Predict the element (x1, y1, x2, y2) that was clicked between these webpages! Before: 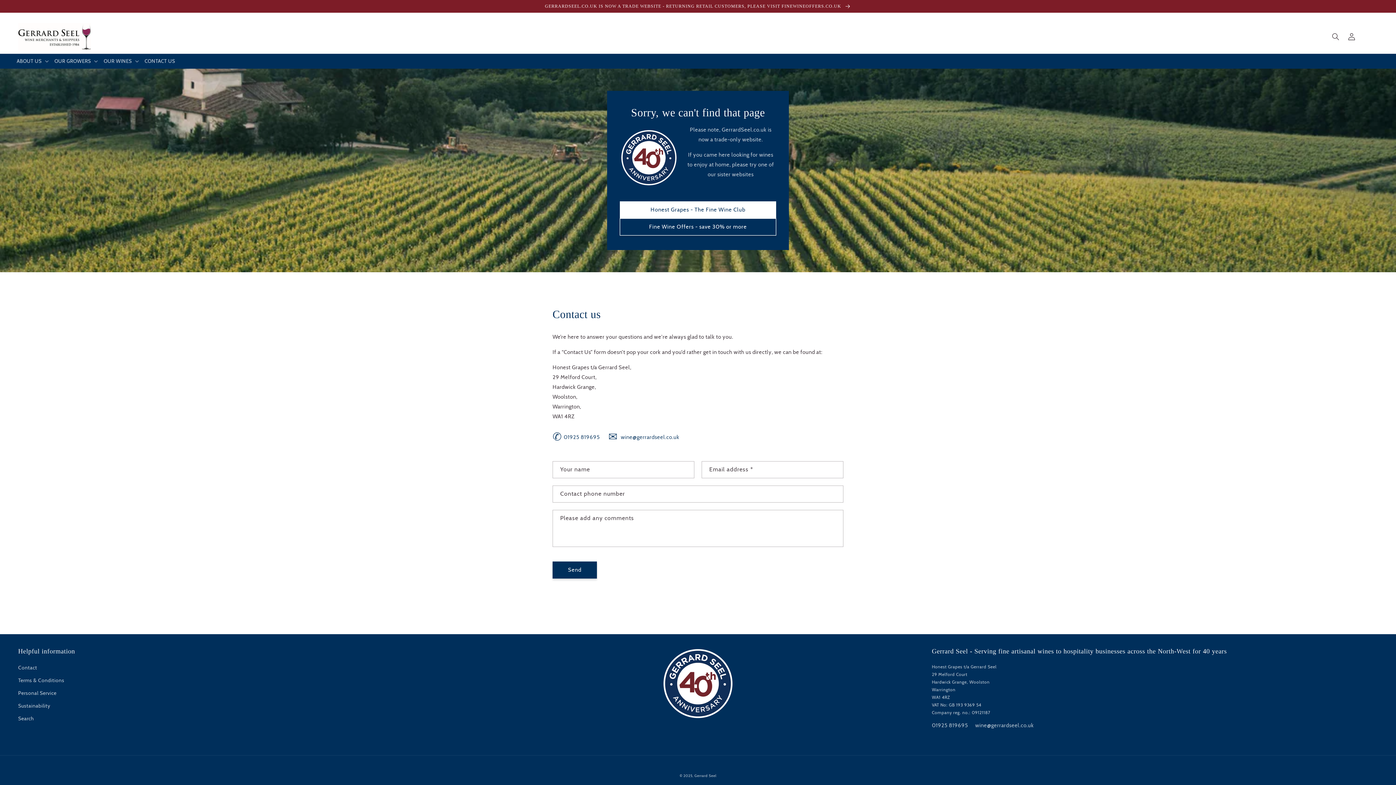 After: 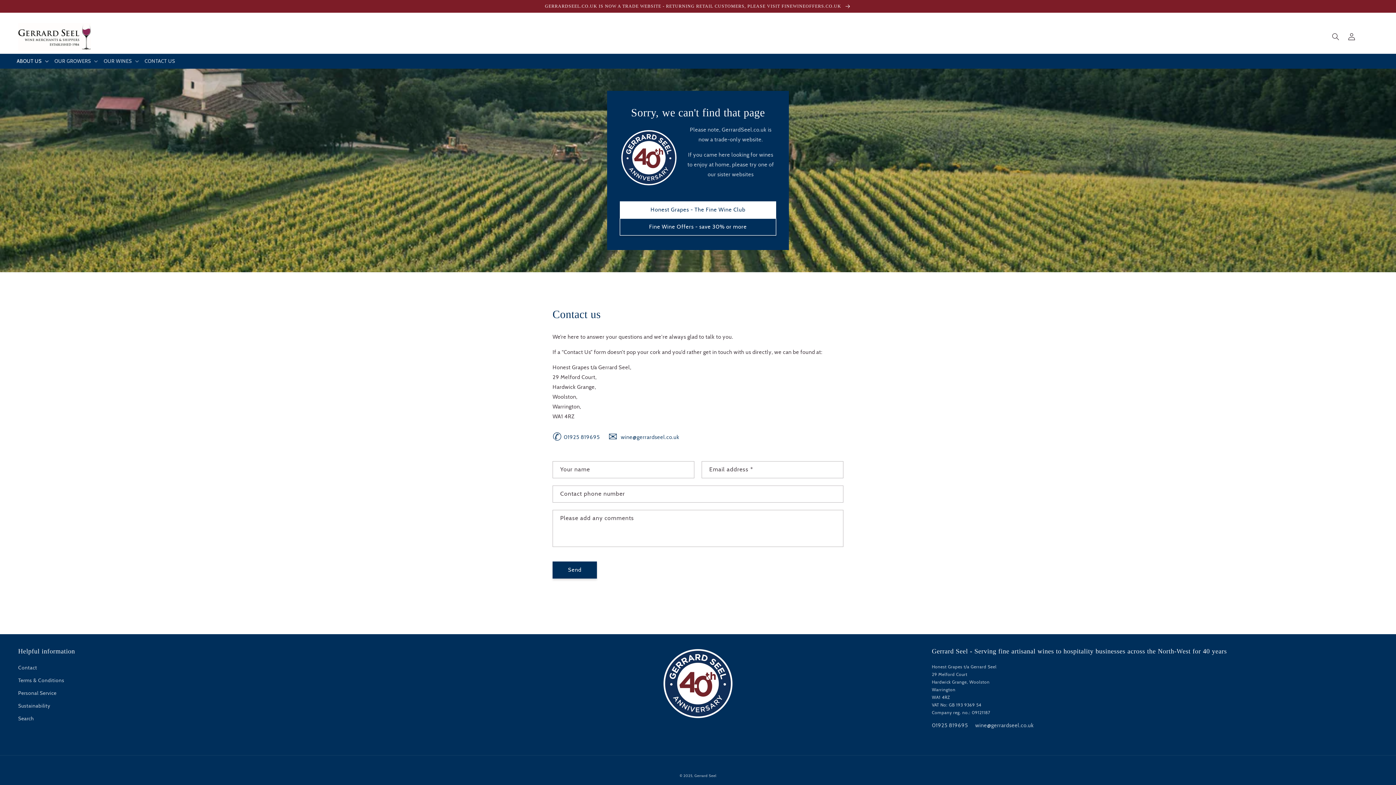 Action: label: ABOUT US bbox: (13, 53, 51, 68)